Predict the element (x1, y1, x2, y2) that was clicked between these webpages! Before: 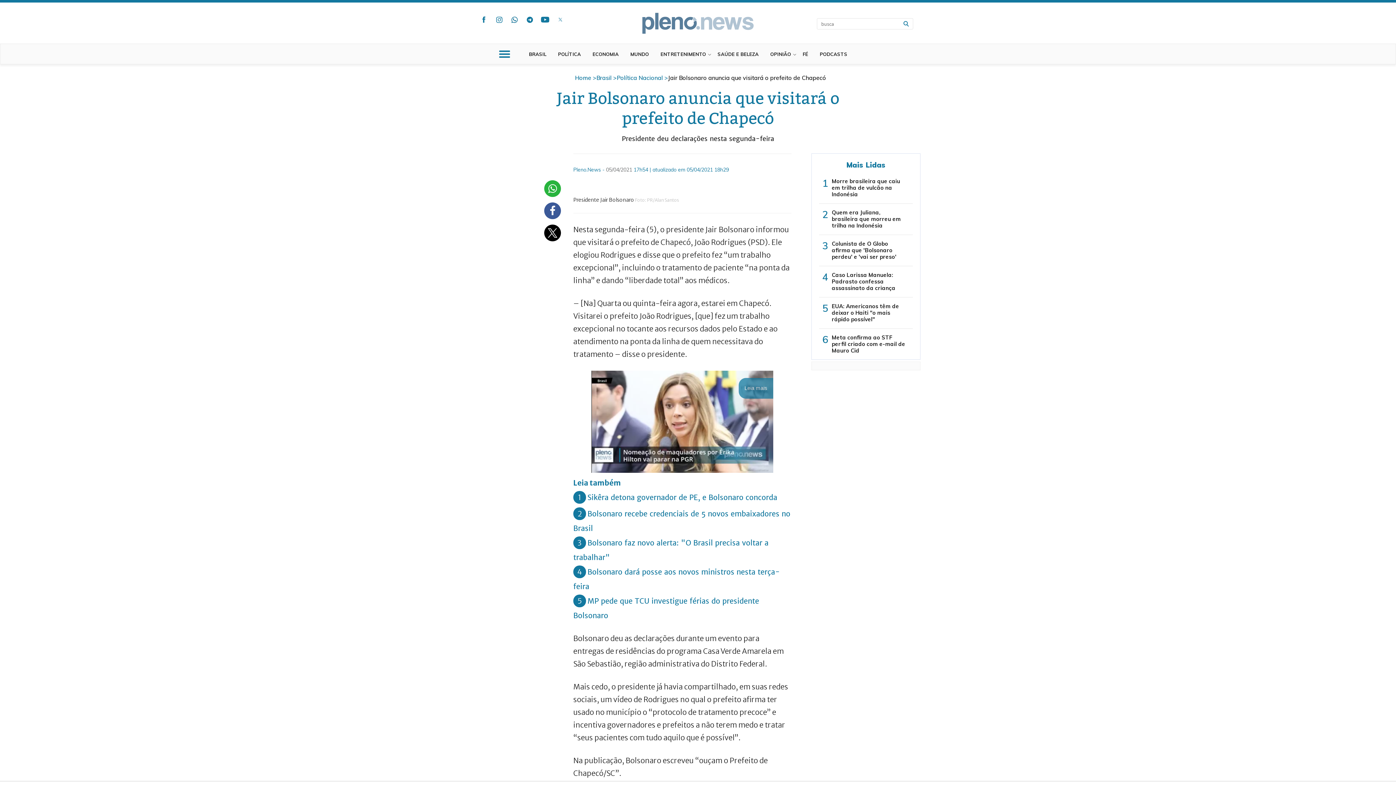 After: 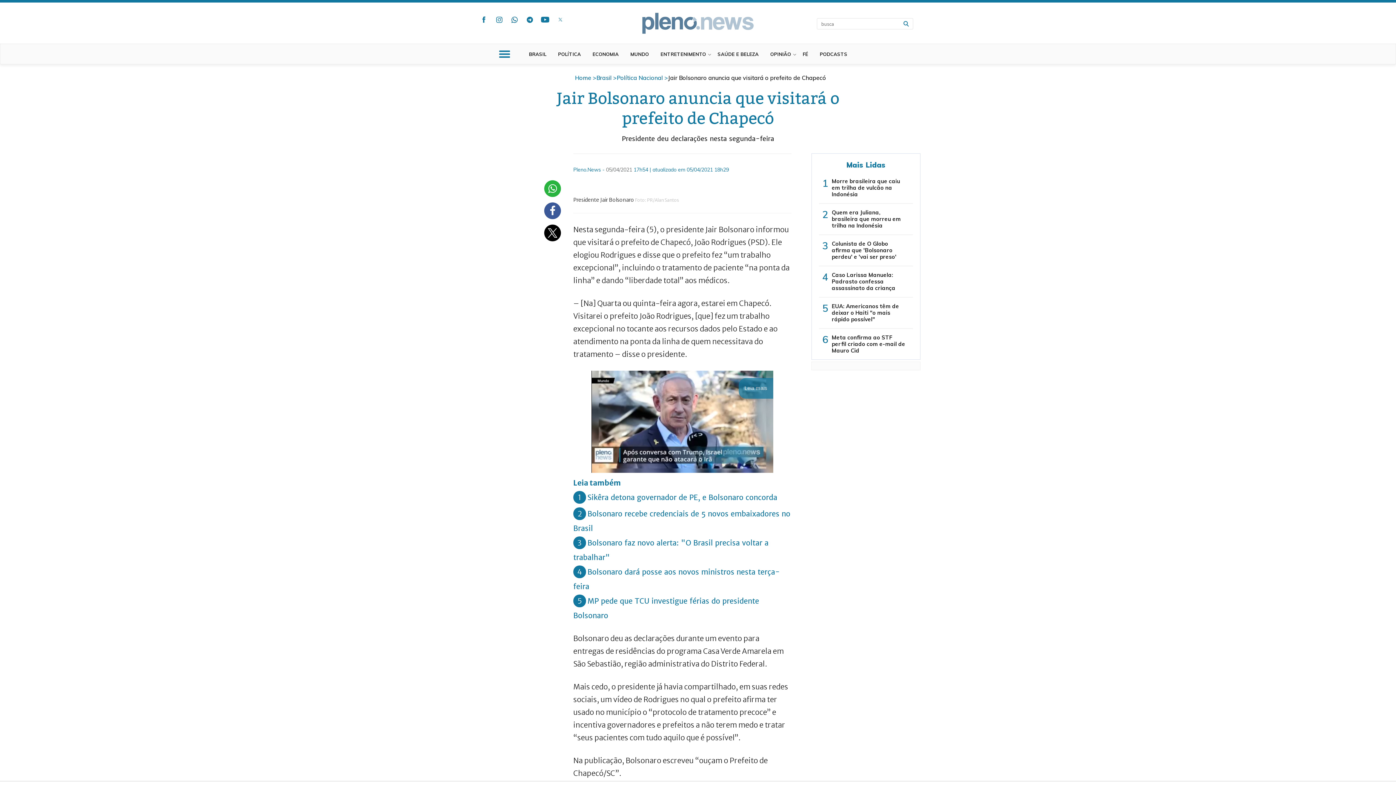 Action: bbox: (544, 202, 556, 219)